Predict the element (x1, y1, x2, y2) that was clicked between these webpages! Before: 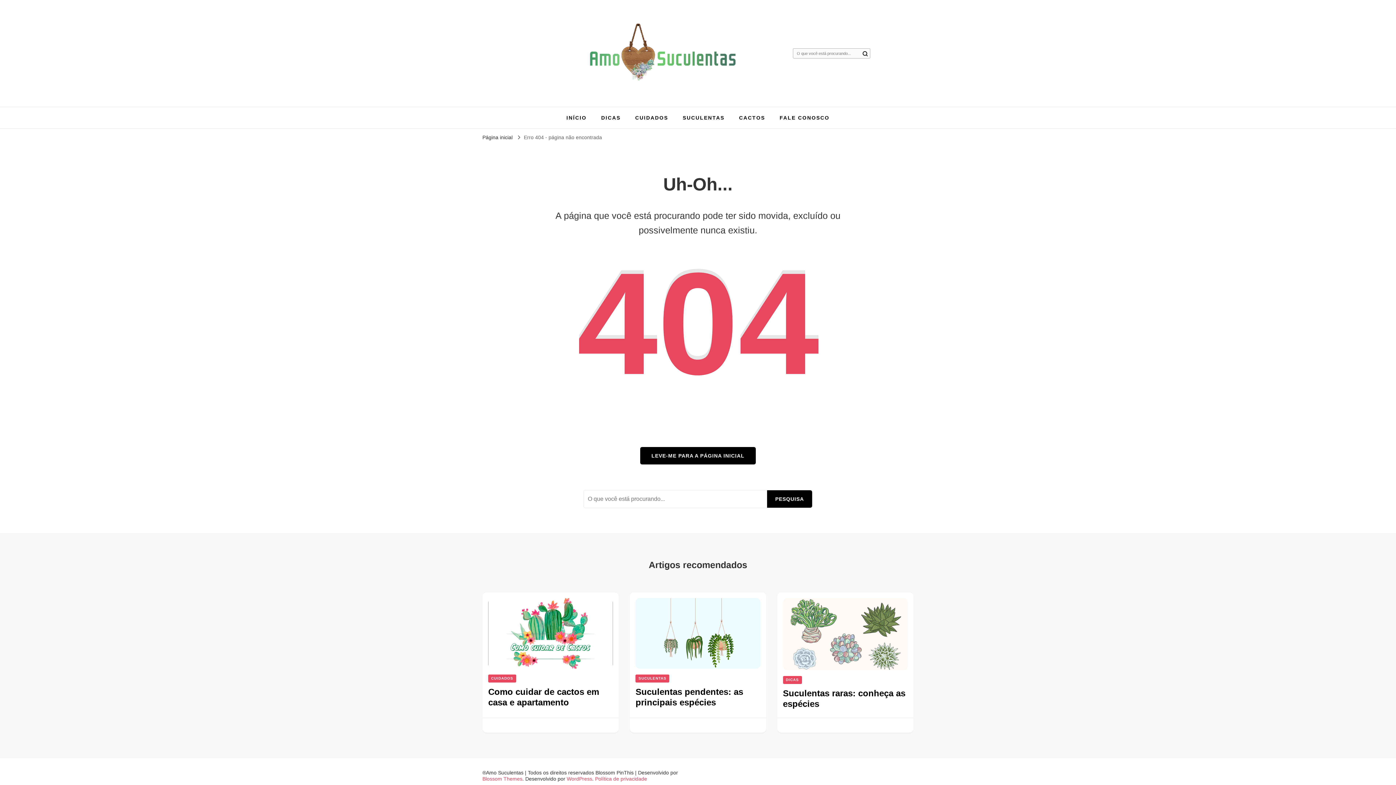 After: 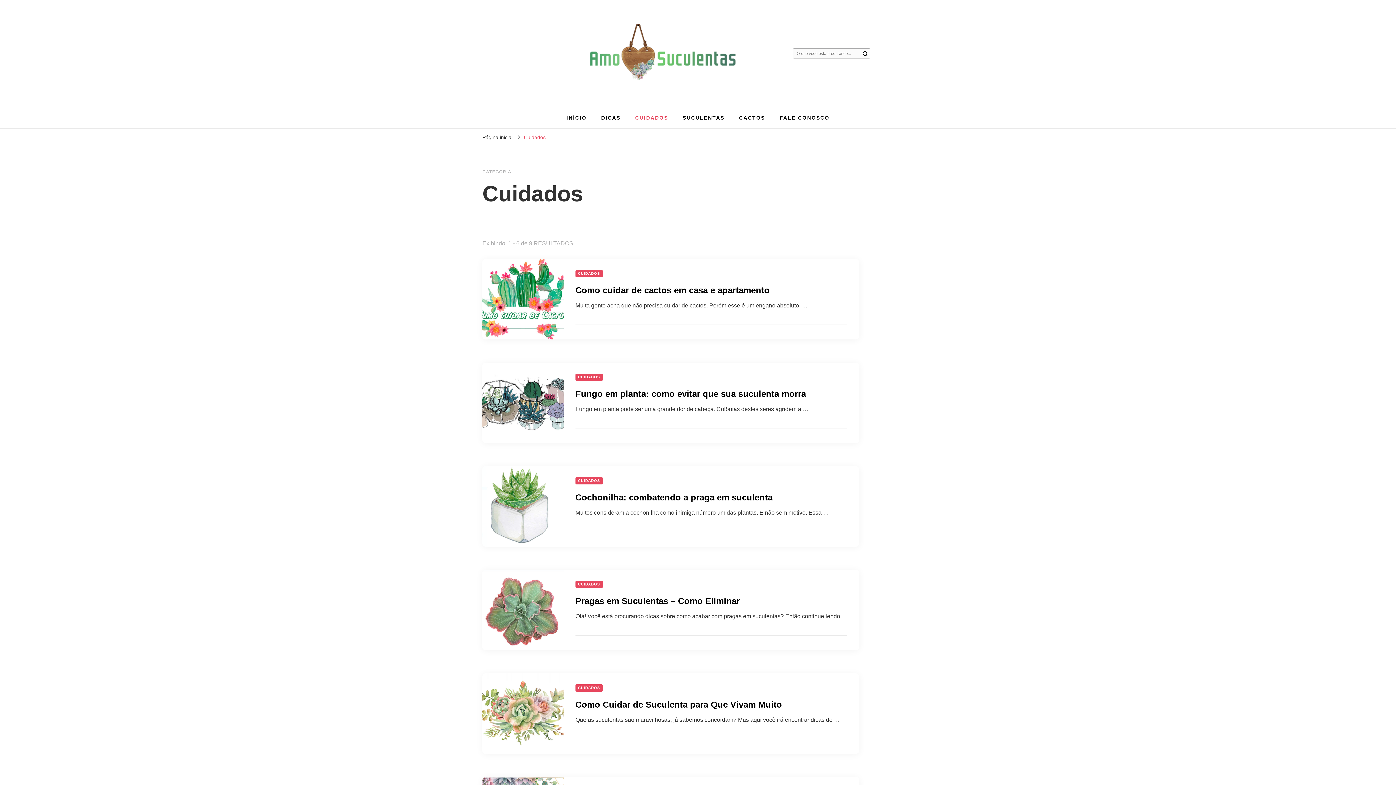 Action: bbox: (488, 674, 516, 682) label: CUIDADOS